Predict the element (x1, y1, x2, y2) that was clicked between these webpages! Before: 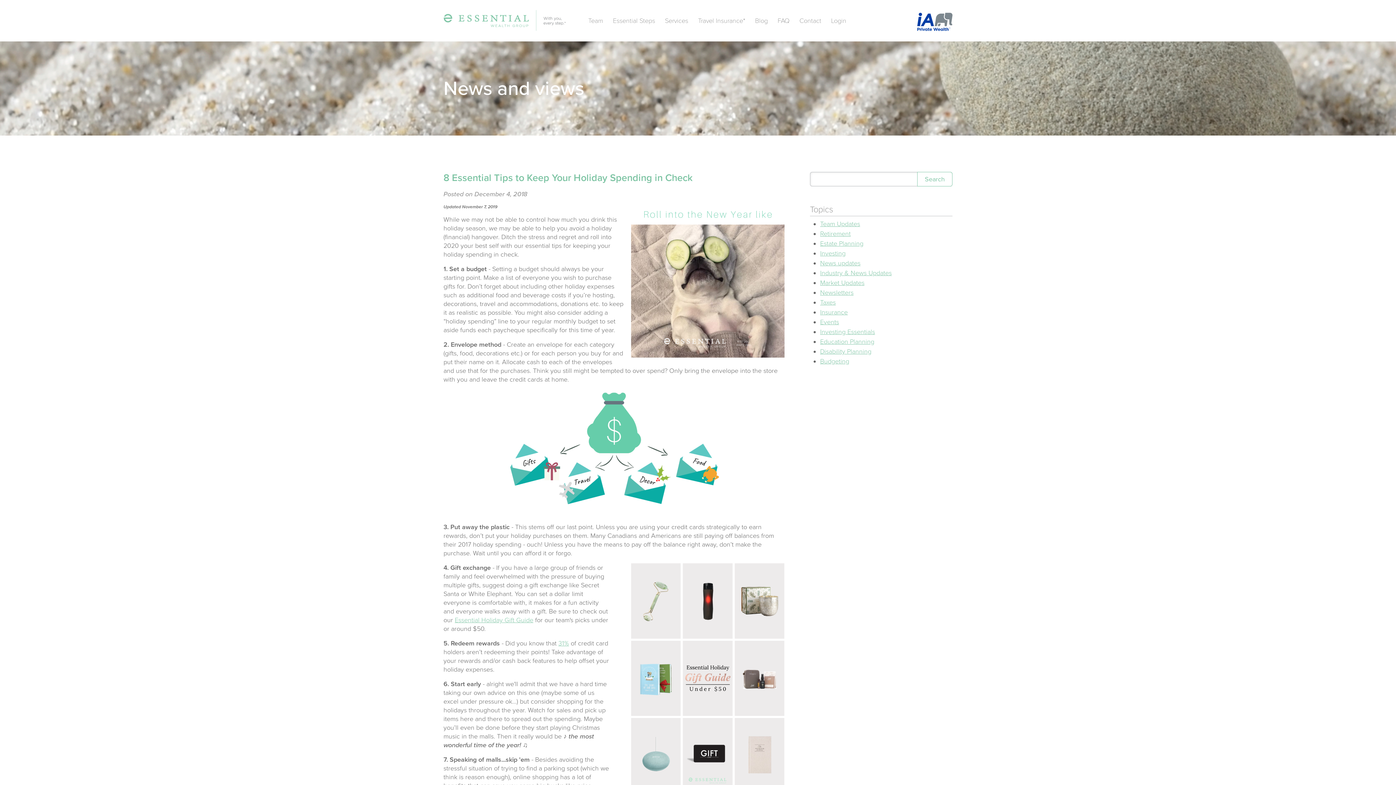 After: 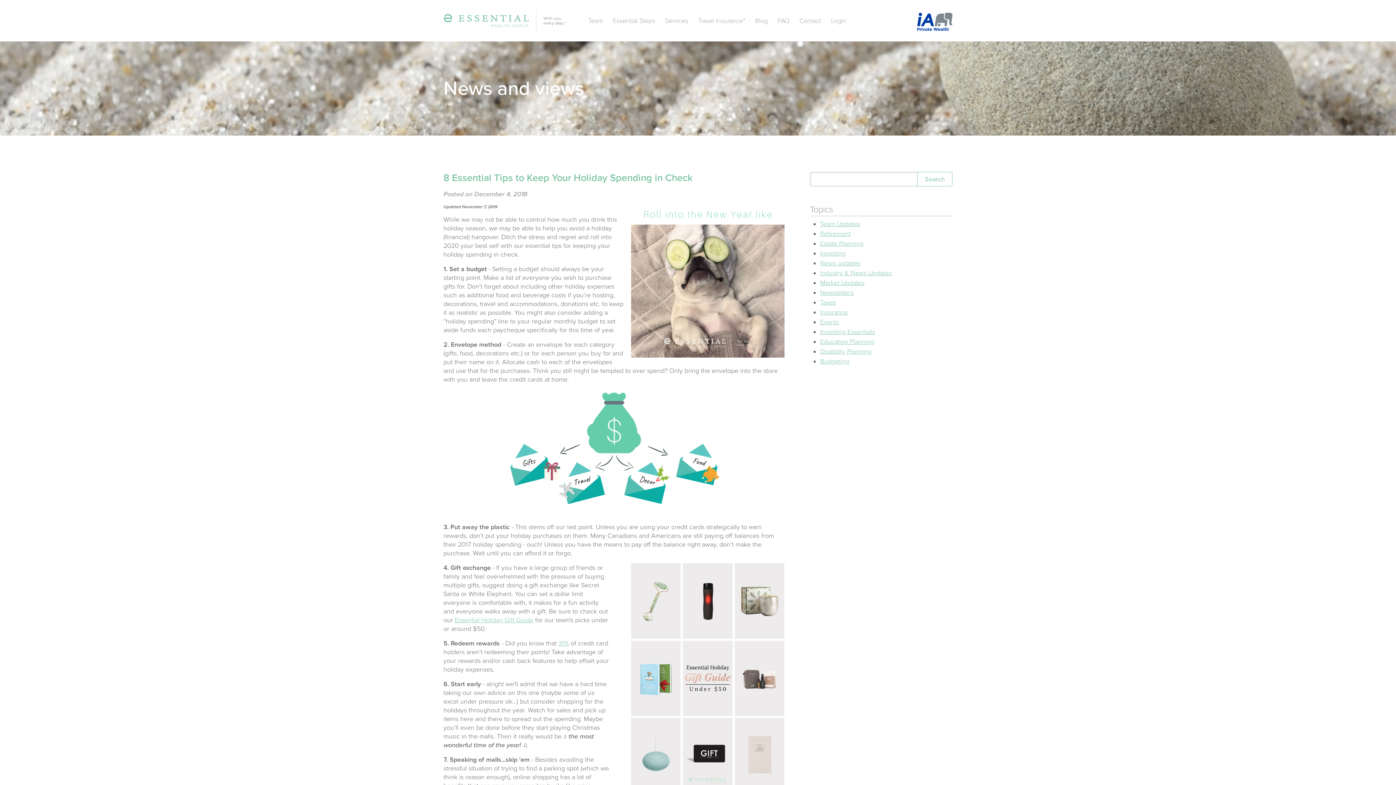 Action: bbox: (454, 616, 533, 624) label: Essential Holiday Gift Guide